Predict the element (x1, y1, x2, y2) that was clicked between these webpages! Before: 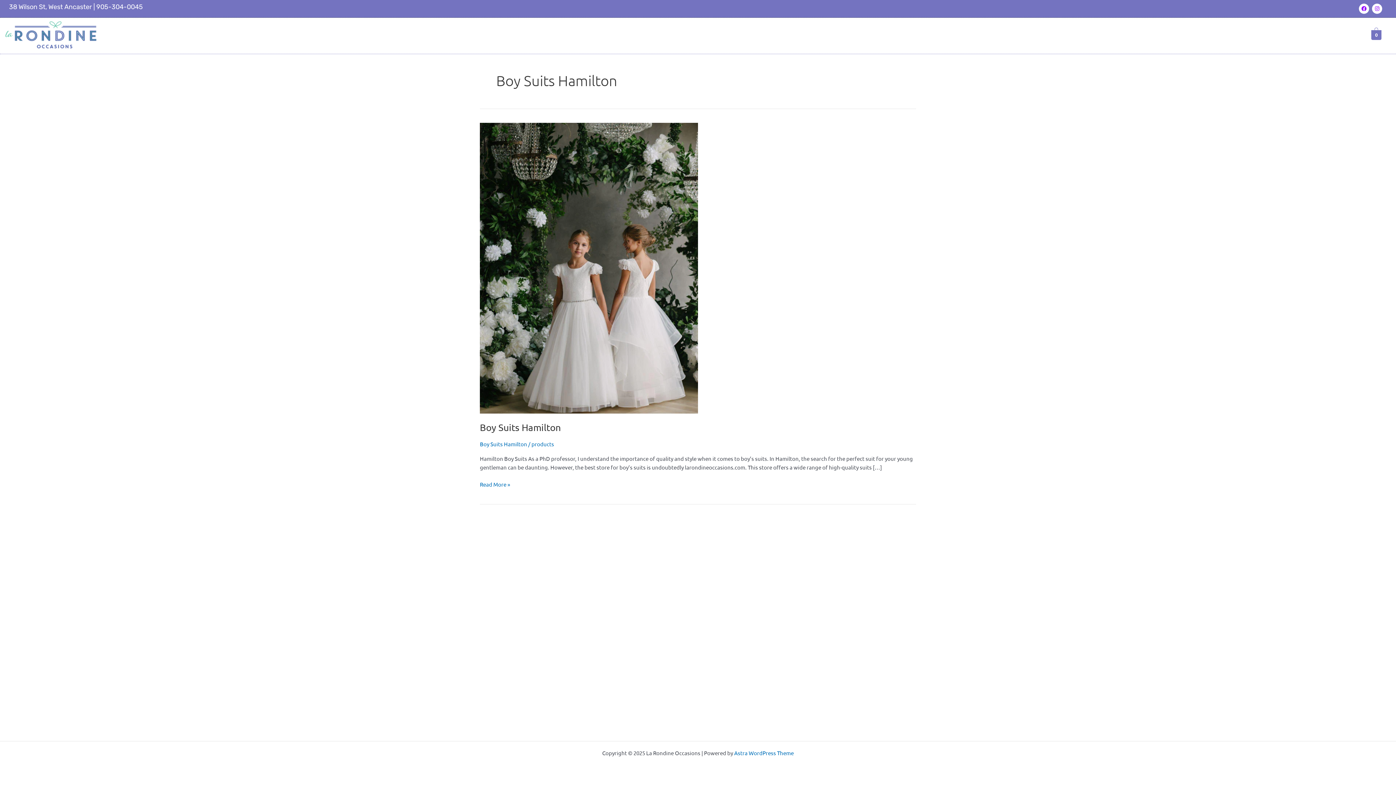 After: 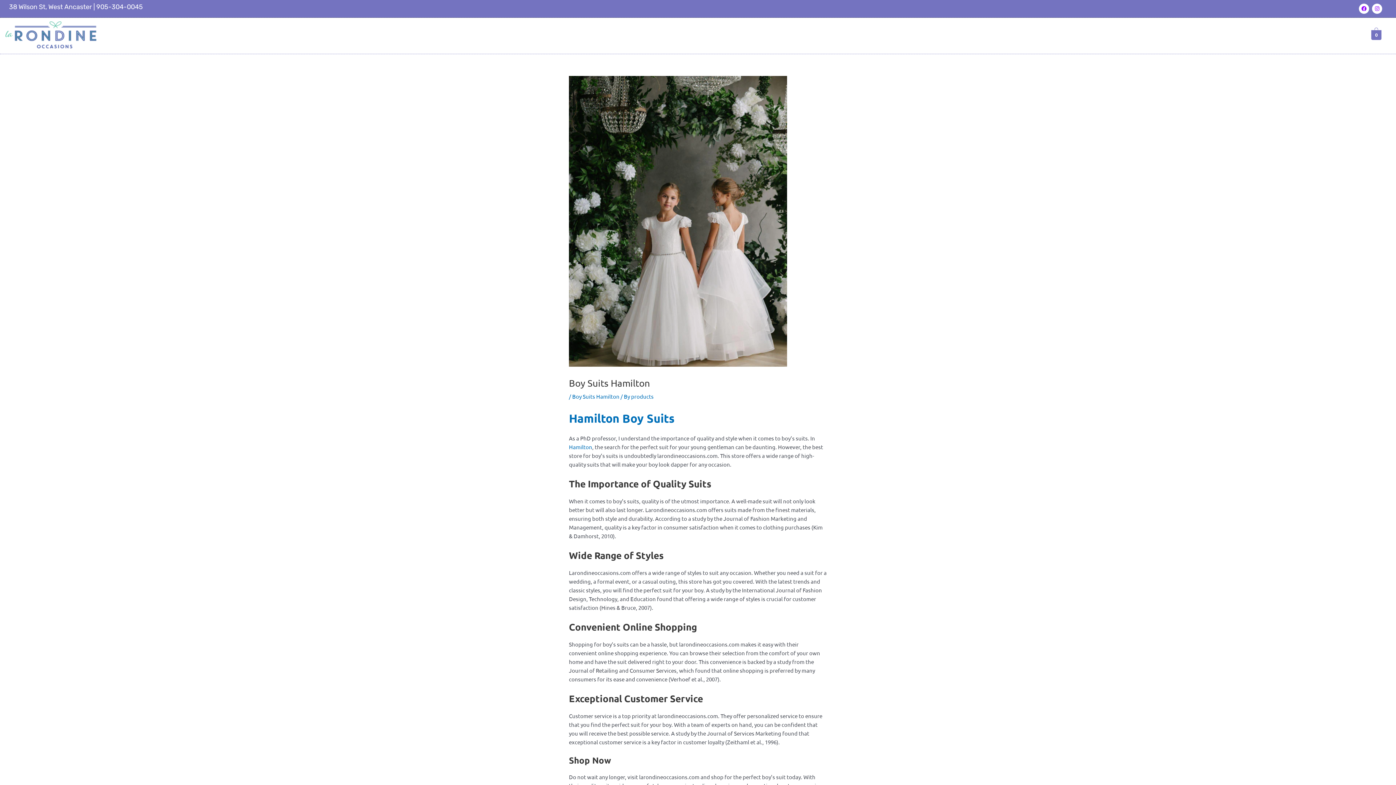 Action: bbox: (480, 263, 698, 270) label: Read: Boy Suits Hamilton